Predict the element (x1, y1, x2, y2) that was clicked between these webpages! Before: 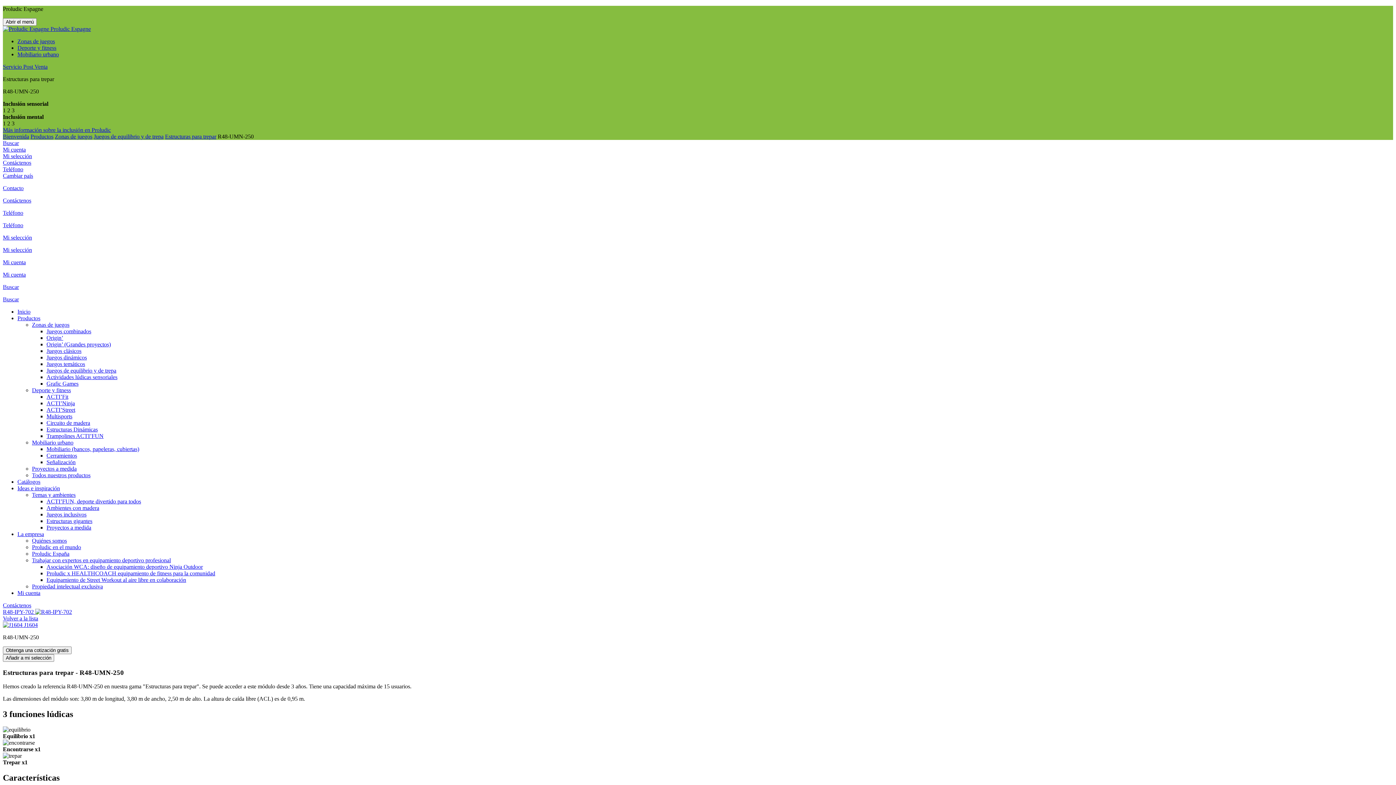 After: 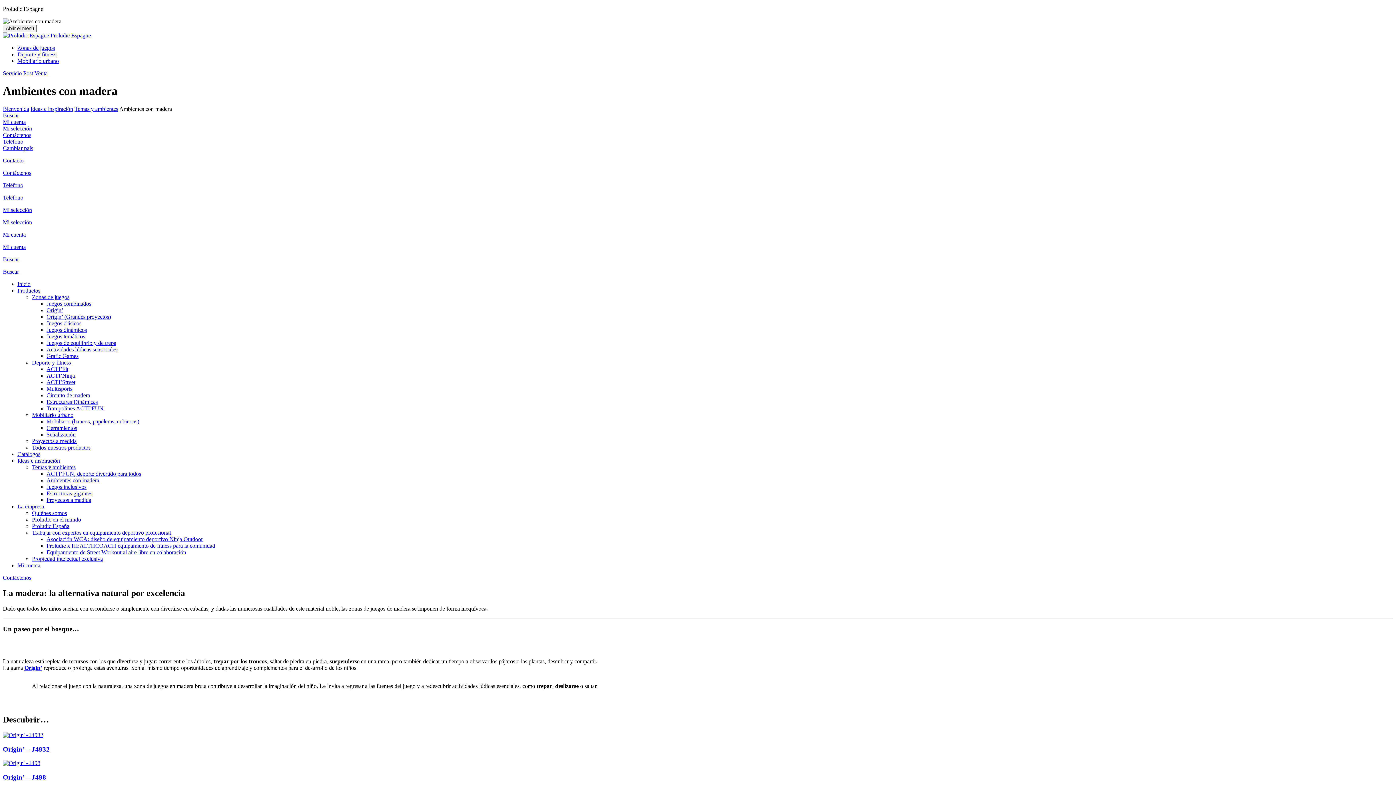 Action: label: Ambientes con madera bbox: (46, 505, 99, 511)